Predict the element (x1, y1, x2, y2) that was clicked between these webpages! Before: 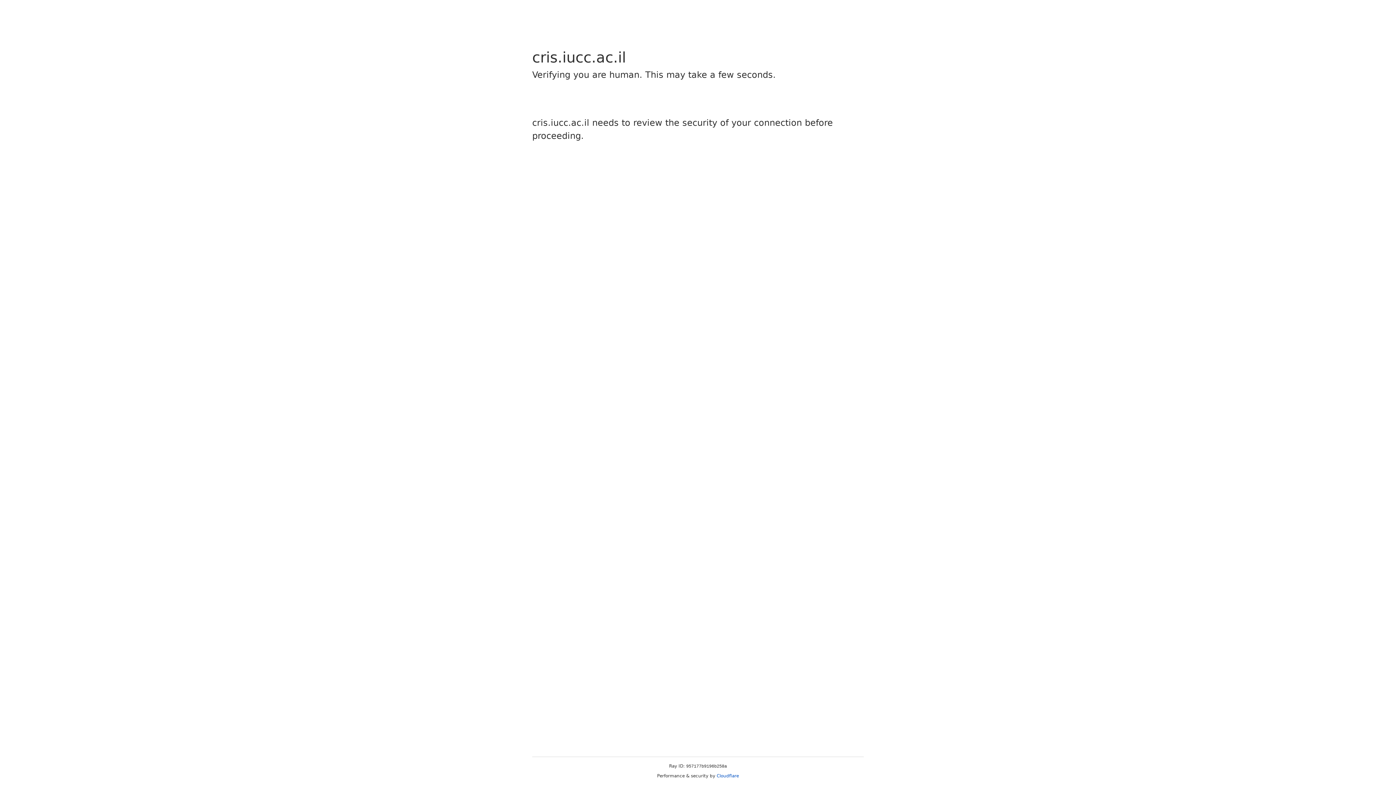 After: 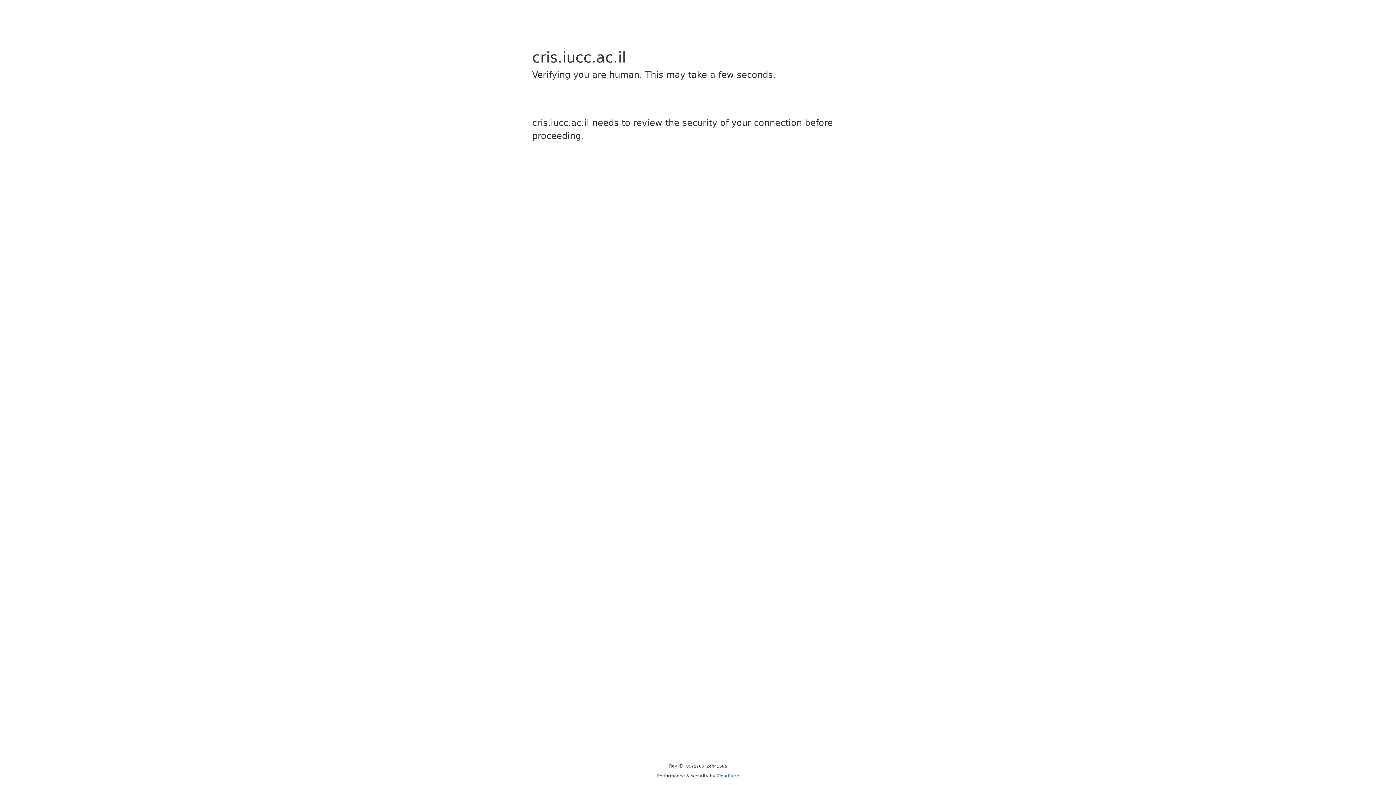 Action: label: Cloudflare bbox: (716, 773, 739, 778)